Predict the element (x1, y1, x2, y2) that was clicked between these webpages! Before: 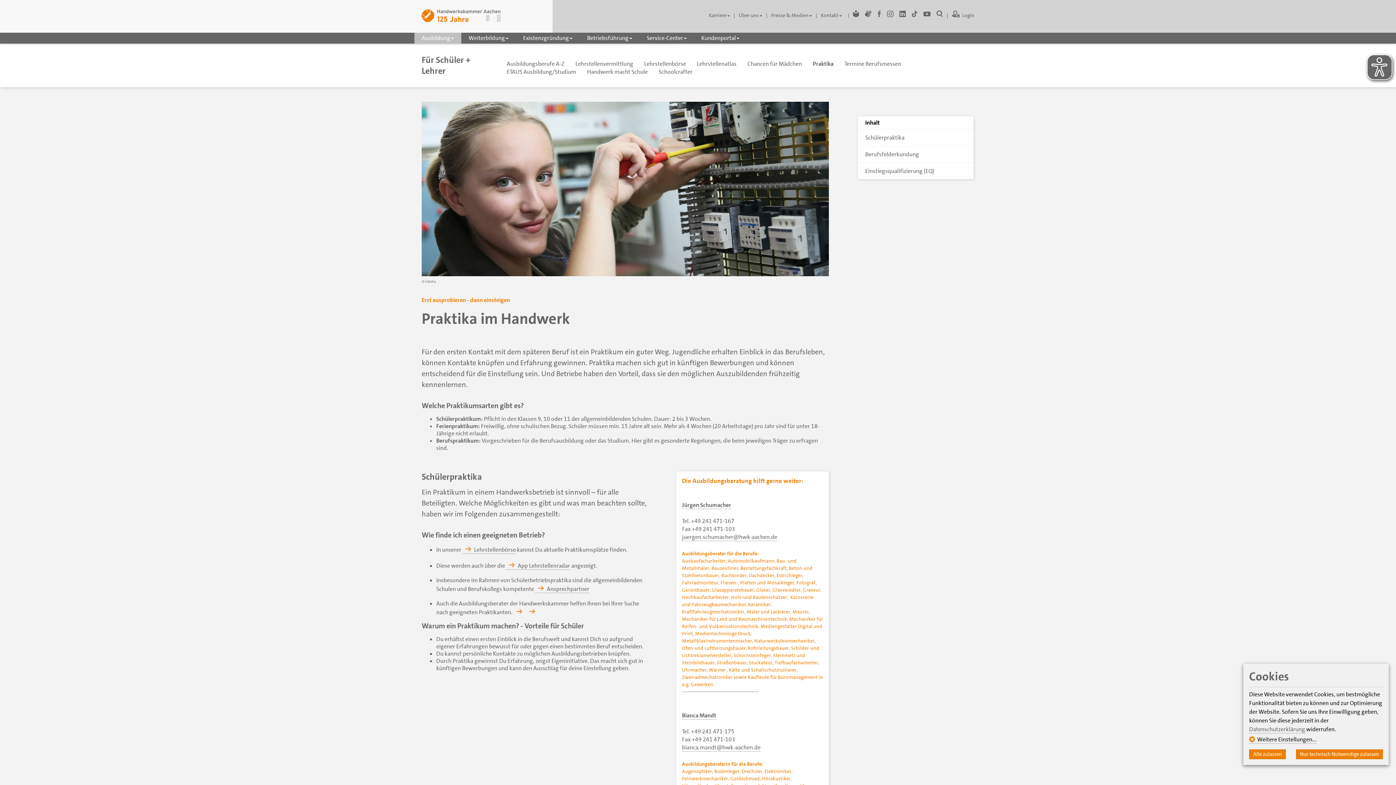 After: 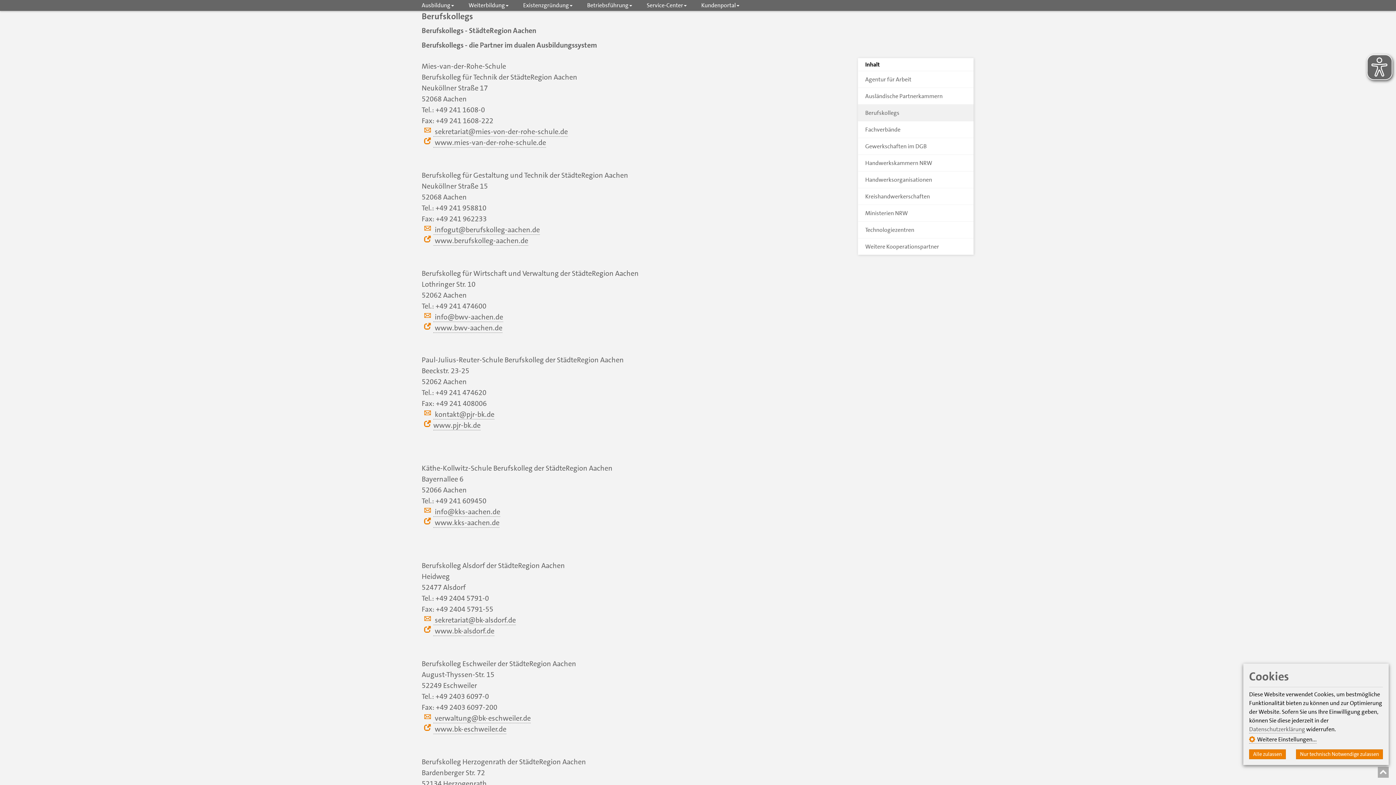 Action: label: Ansprechpartner bbox: (535, 585, 589, 593)